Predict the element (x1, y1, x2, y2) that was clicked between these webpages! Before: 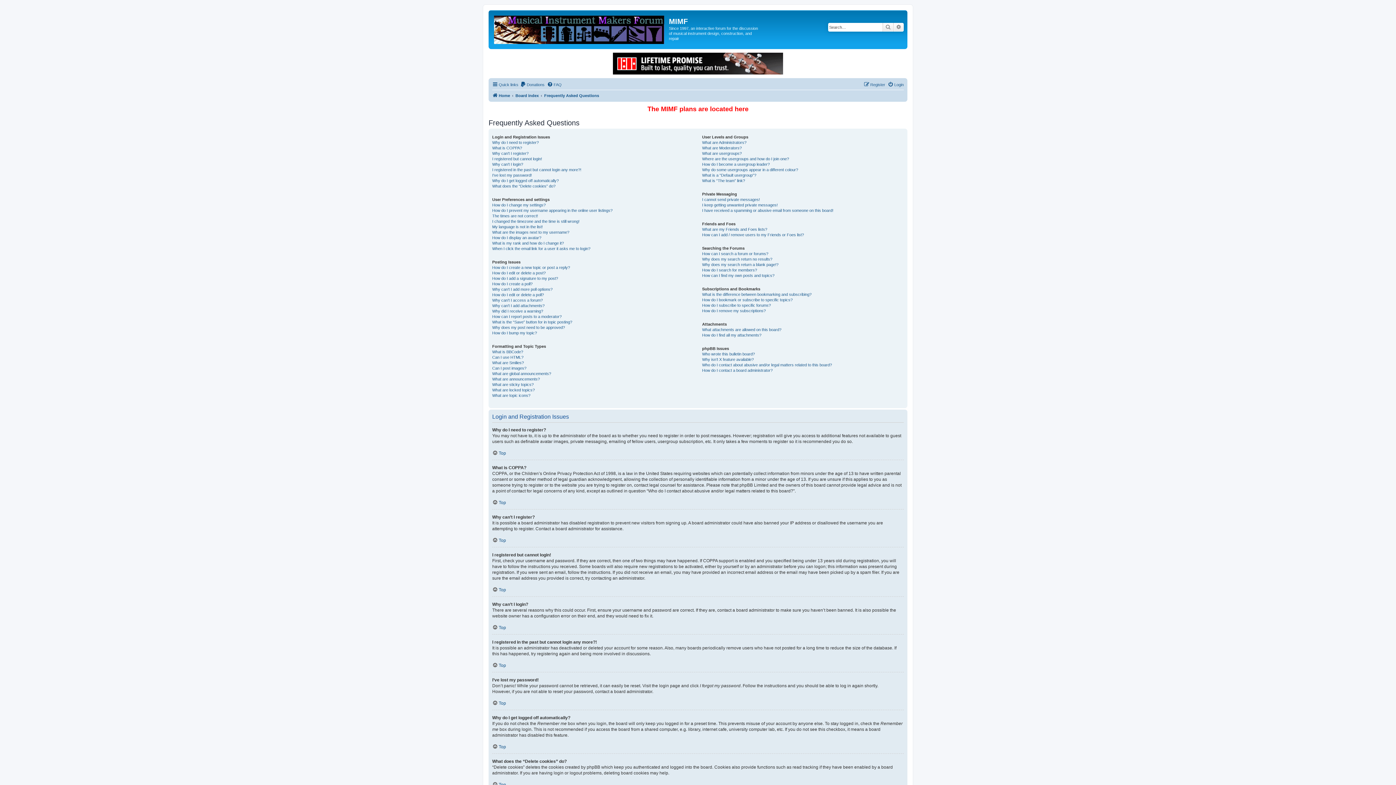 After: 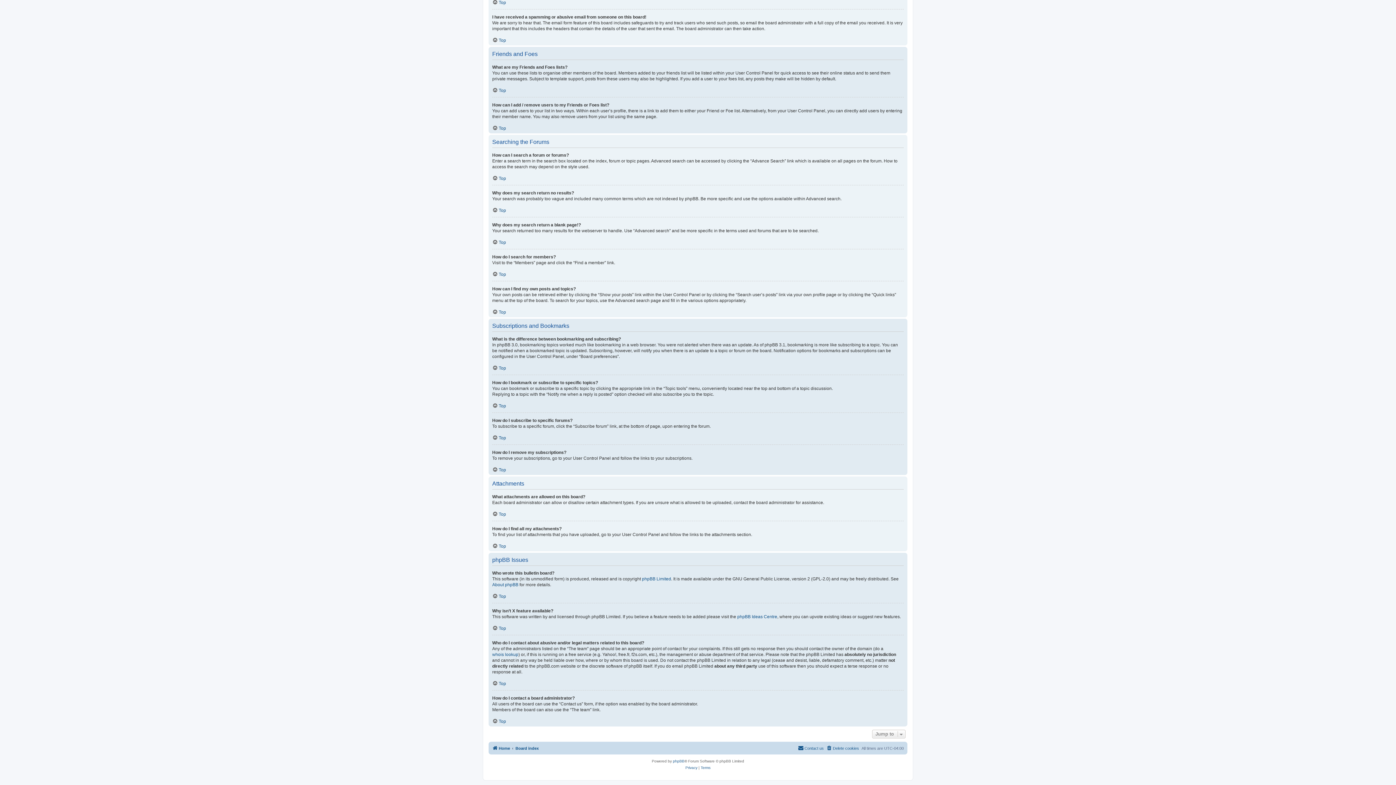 Action: label: How can I find my own posts and topics? bbox: (702, 272, 774, 278)